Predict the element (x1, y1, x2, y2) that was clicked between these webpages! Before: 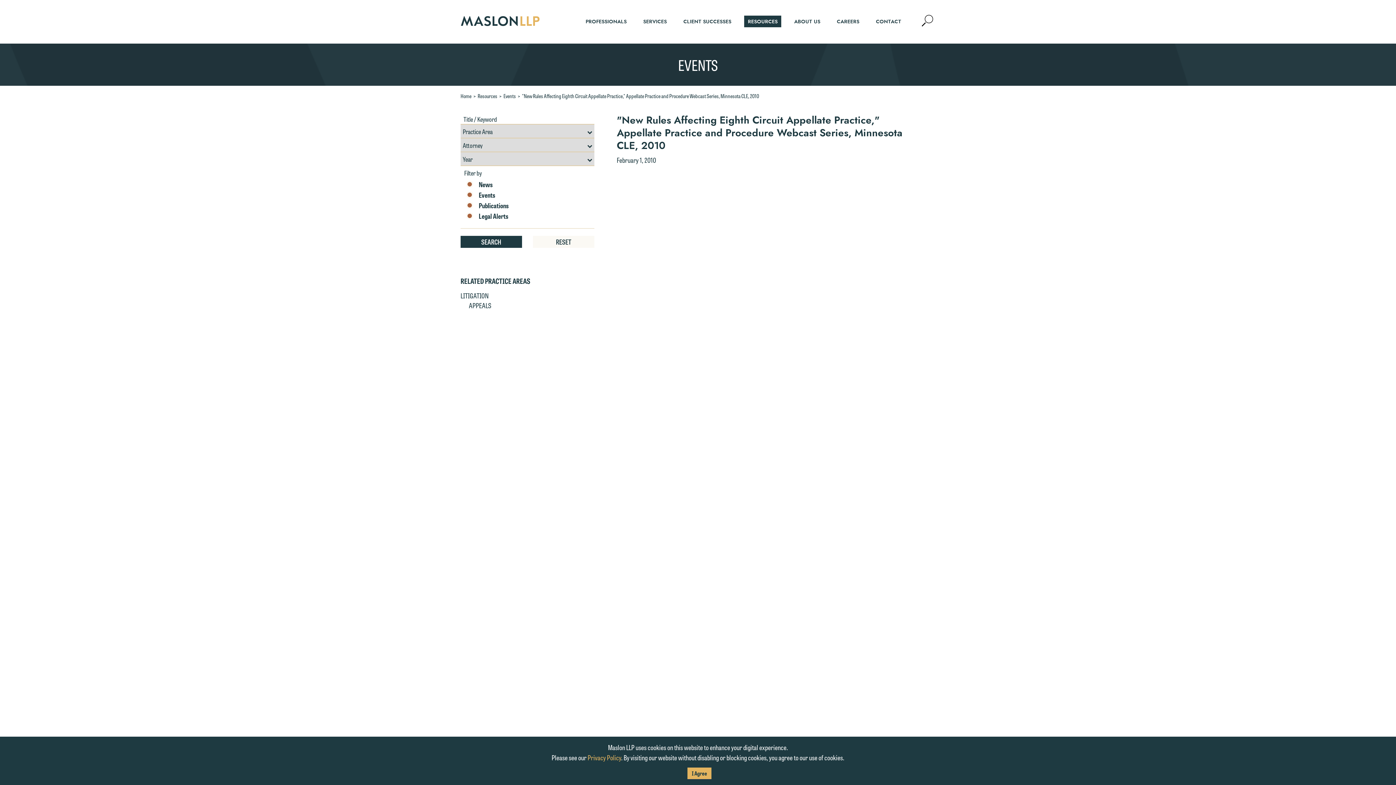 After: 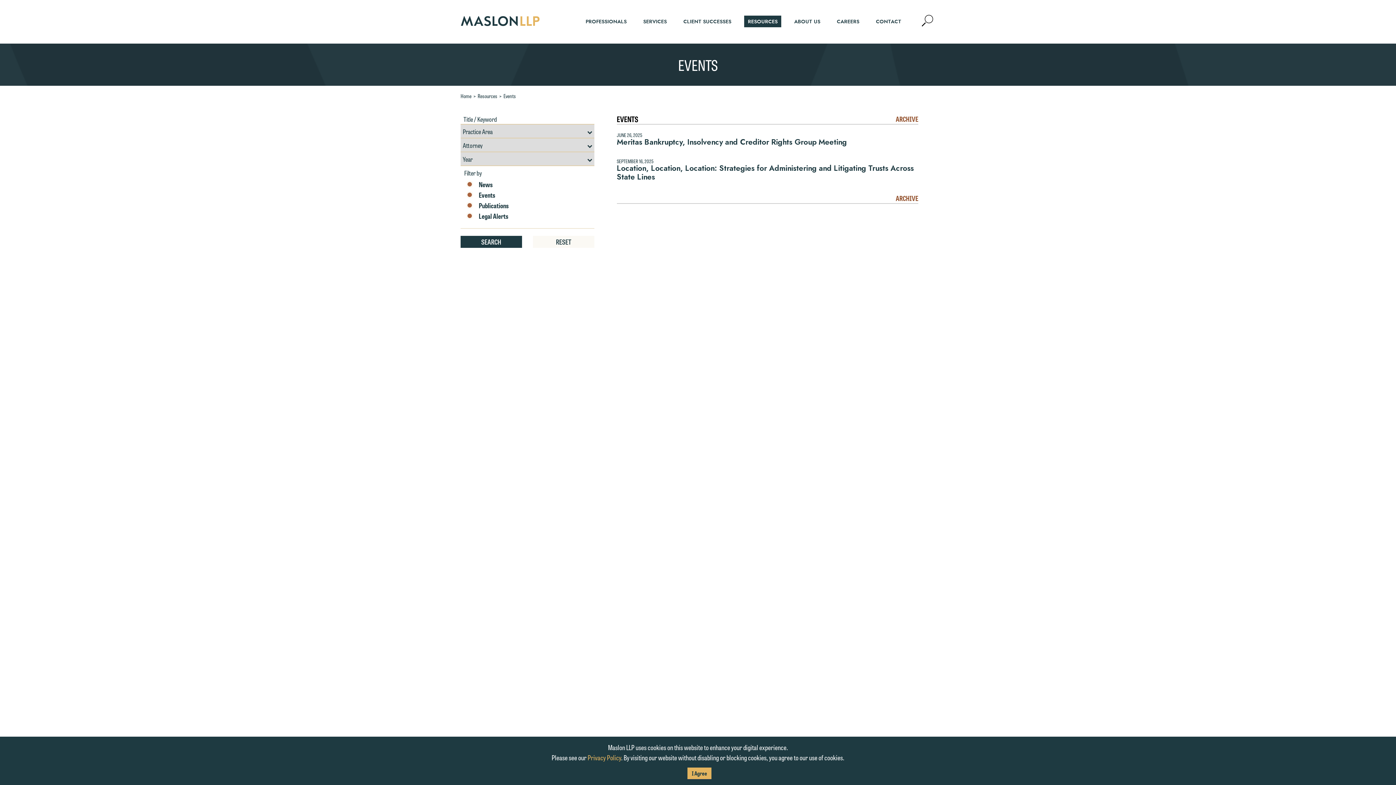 Action: label: Events bbox: (503, 92, 516, 100)